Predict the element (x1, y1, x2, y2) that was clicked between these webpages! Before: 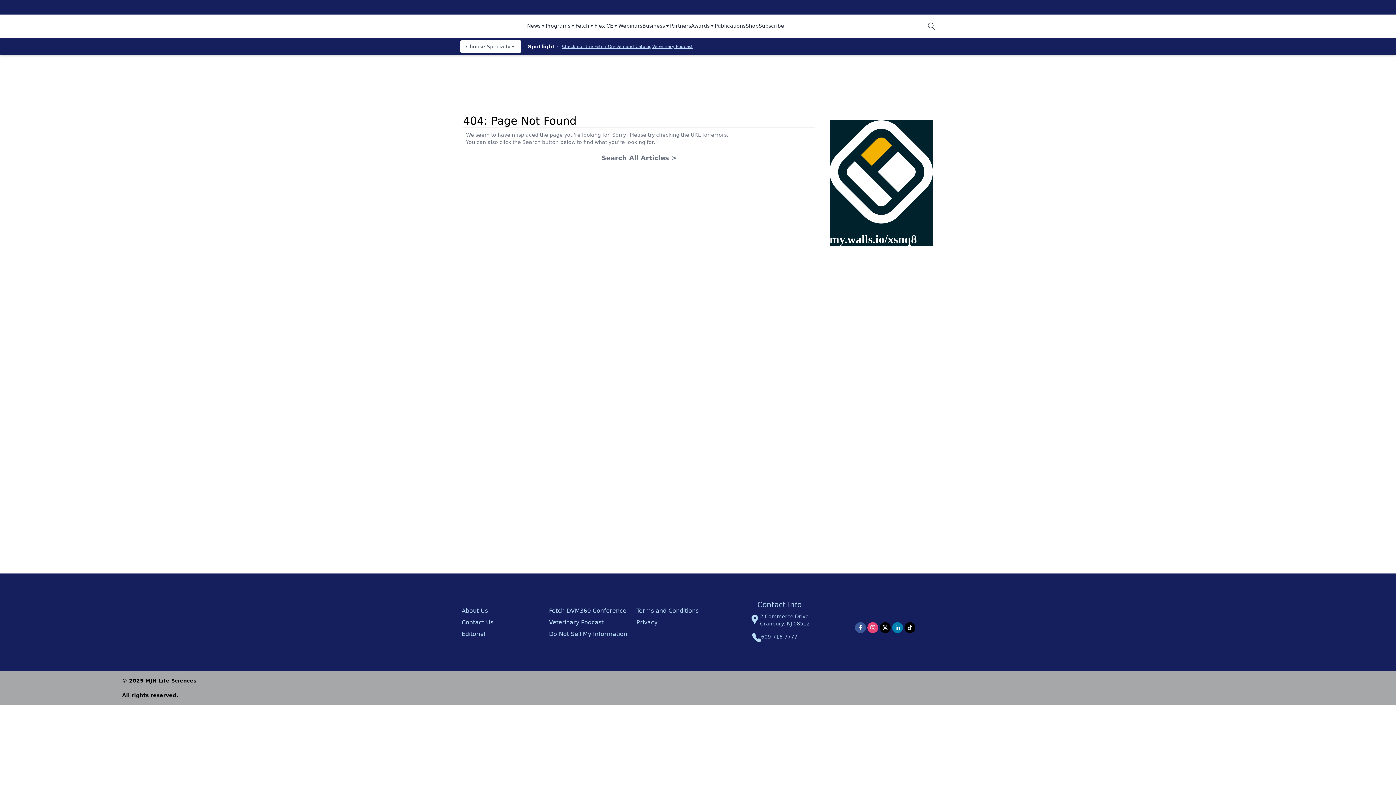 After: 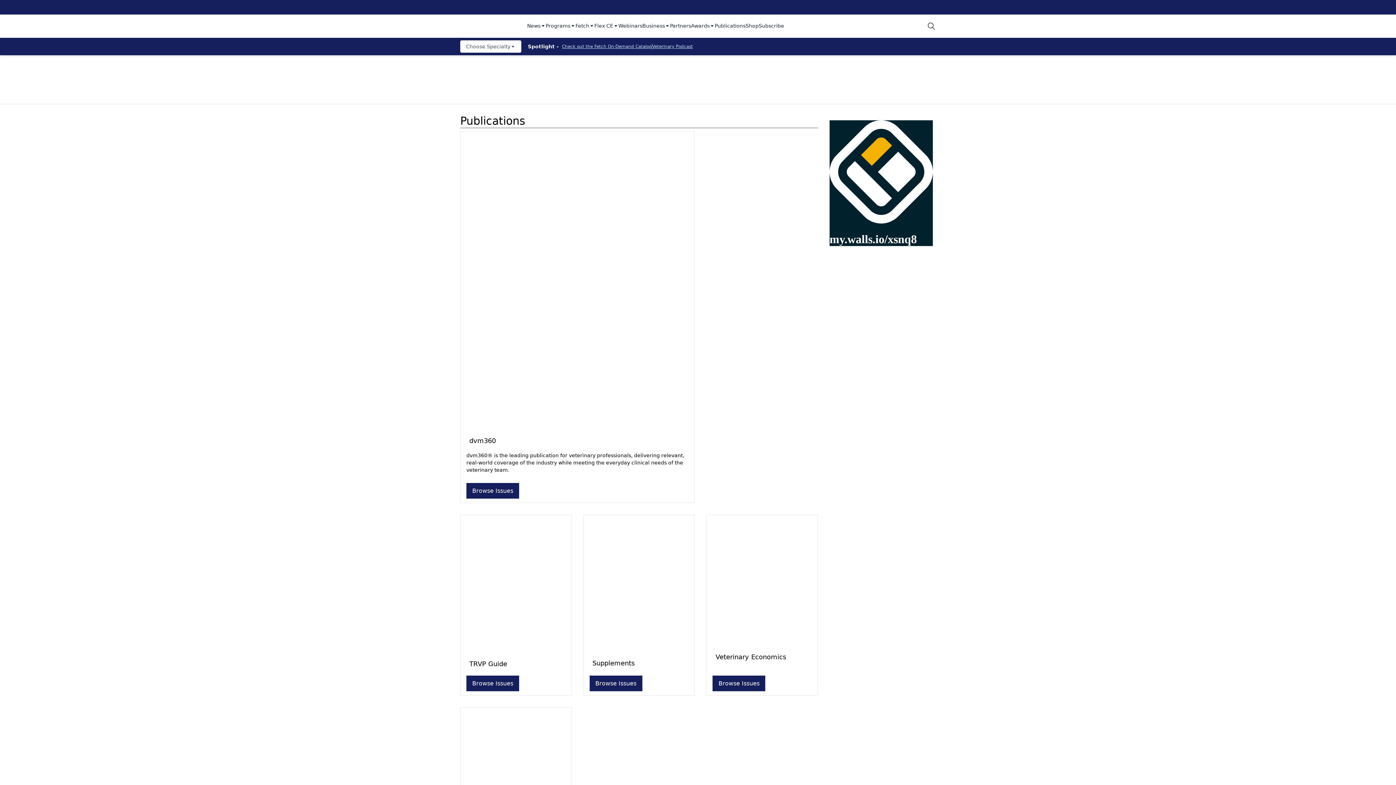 Action: label: Publications bbox: (714, 22, 745, 30)